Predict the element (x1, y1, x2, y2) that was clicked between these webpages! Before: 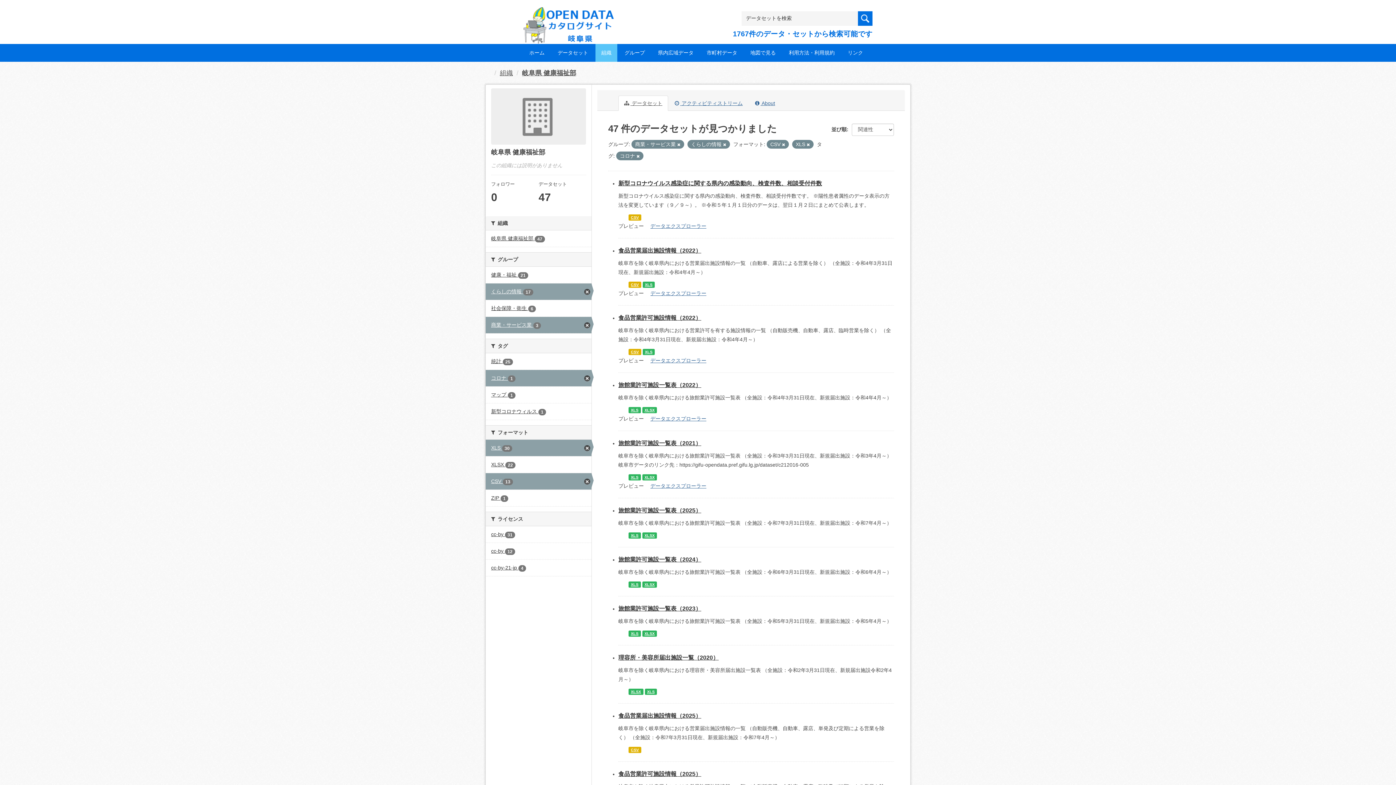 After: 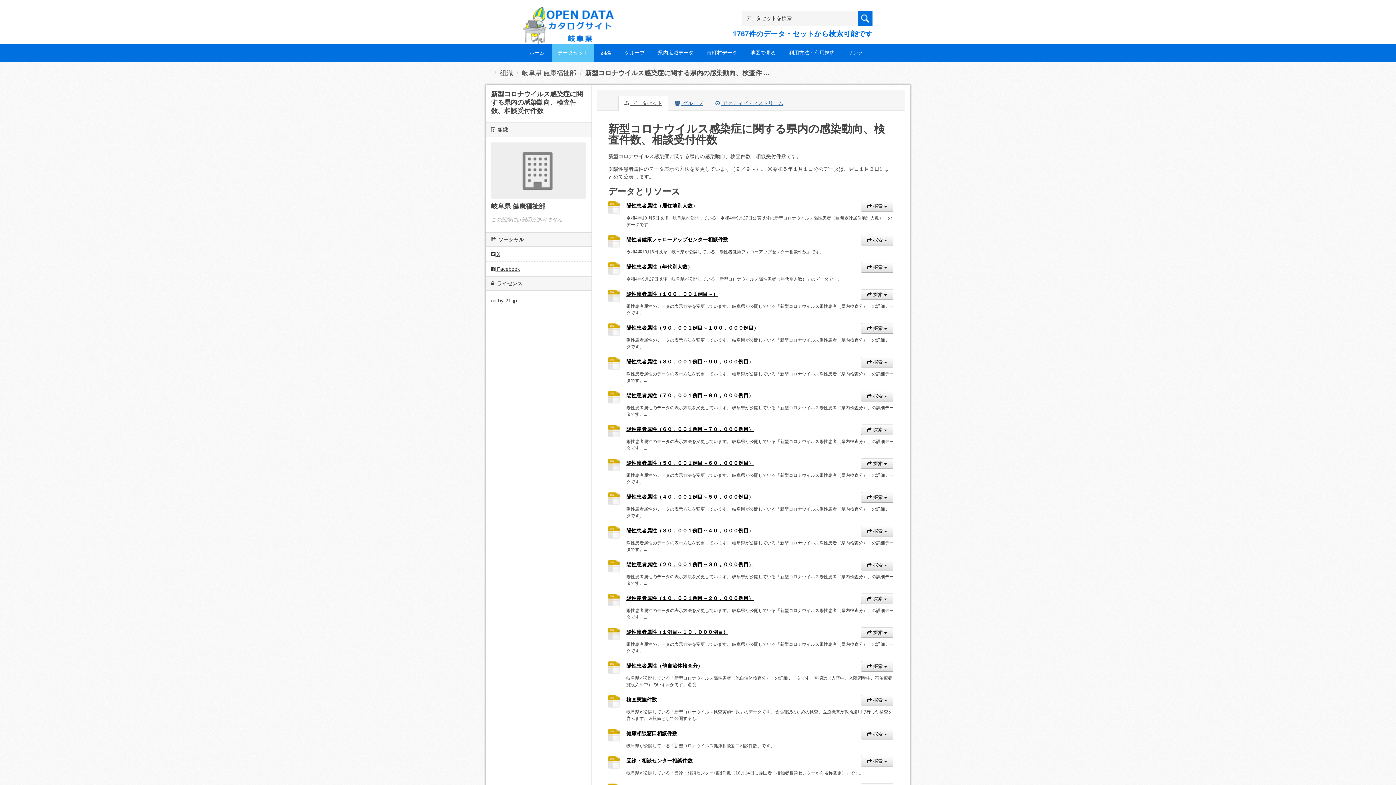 Action: bbox: (628, 214, 641, 220) label: CSV